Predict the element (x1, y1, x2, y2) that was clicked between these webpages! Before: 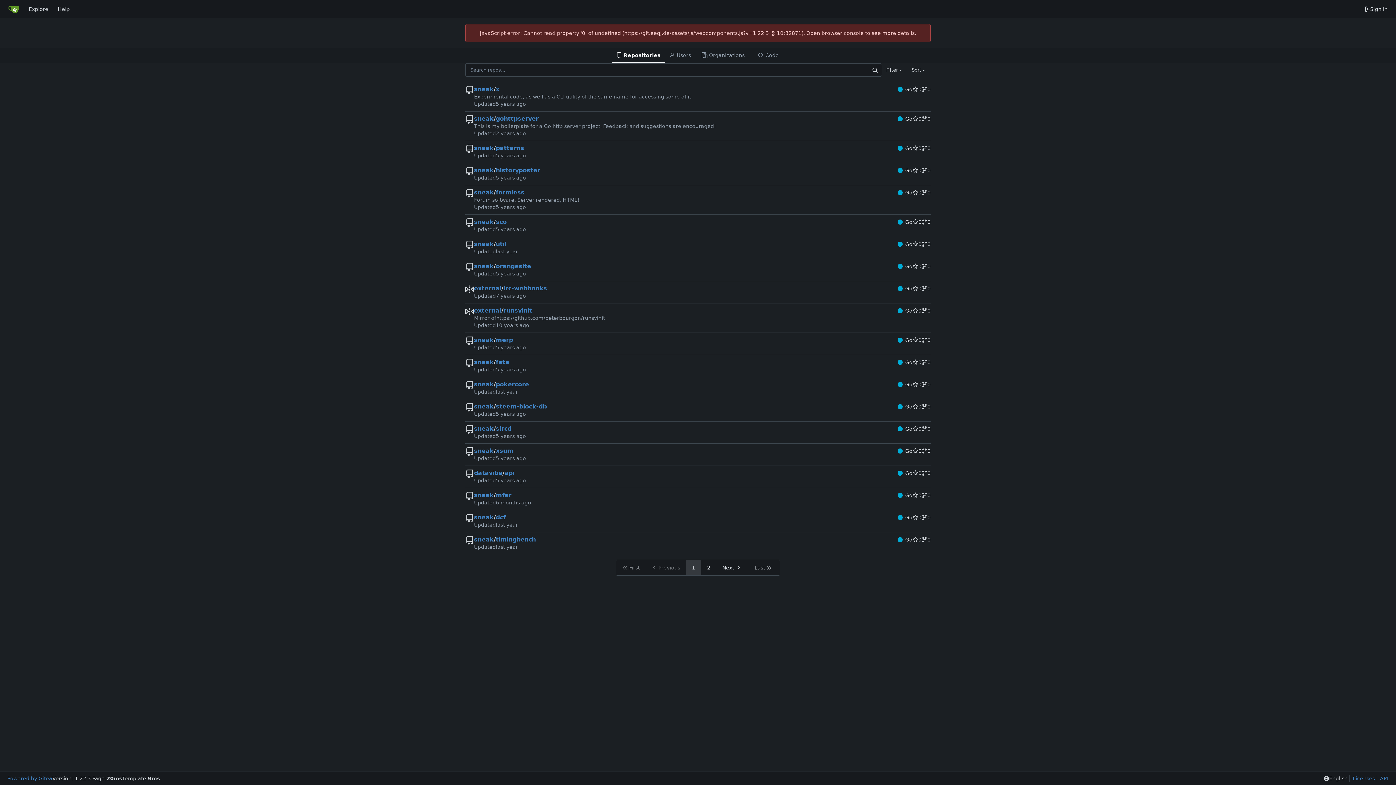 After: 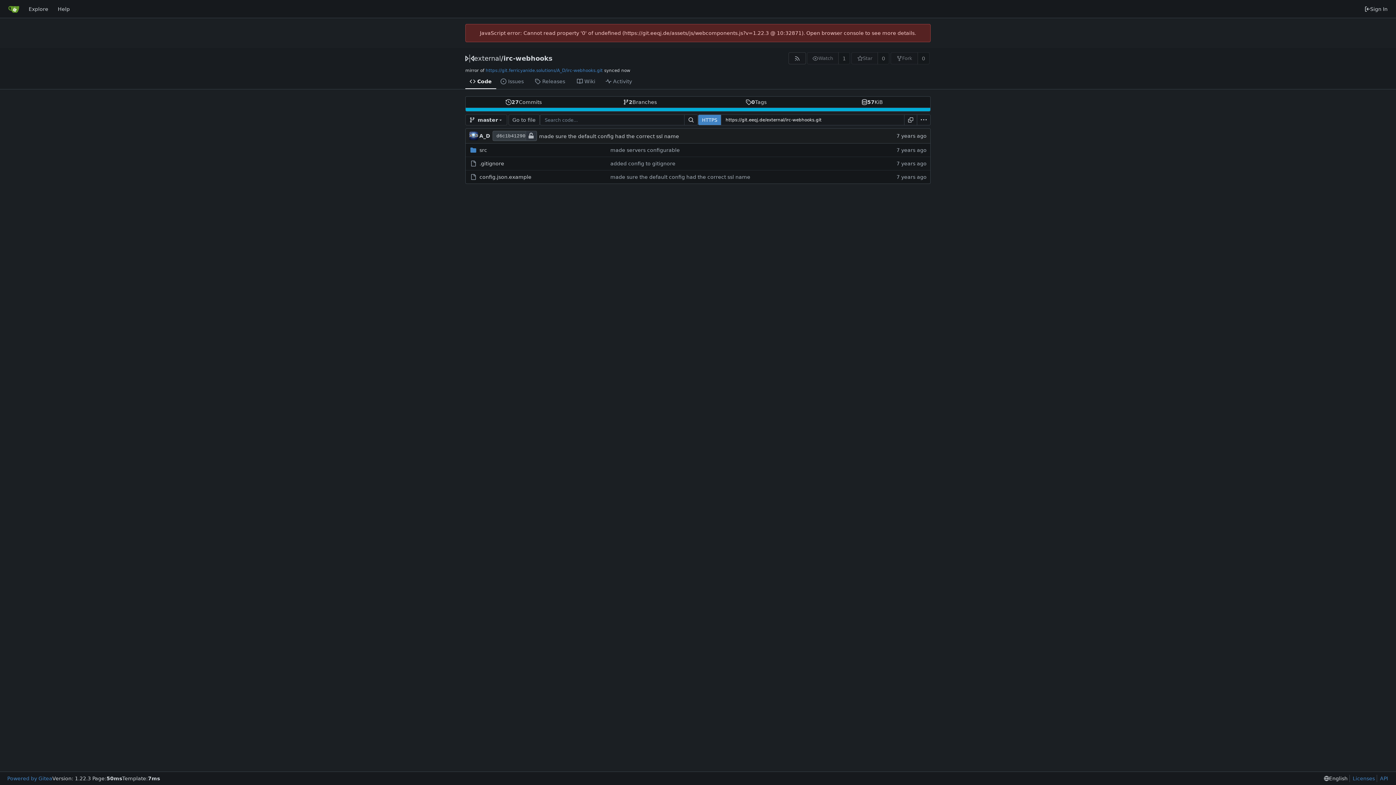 Action: label: irc-webhooks bbox: (503, 285, 547, 292)